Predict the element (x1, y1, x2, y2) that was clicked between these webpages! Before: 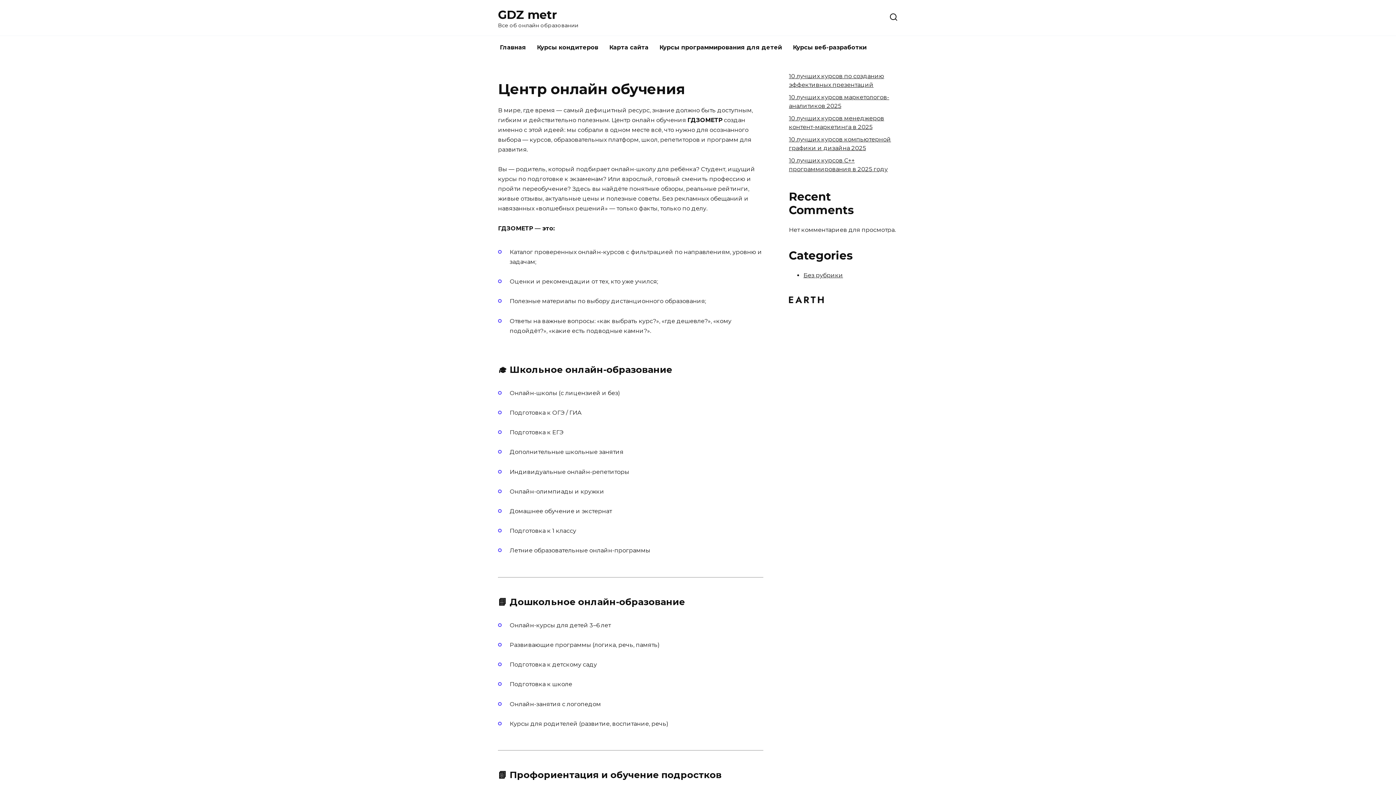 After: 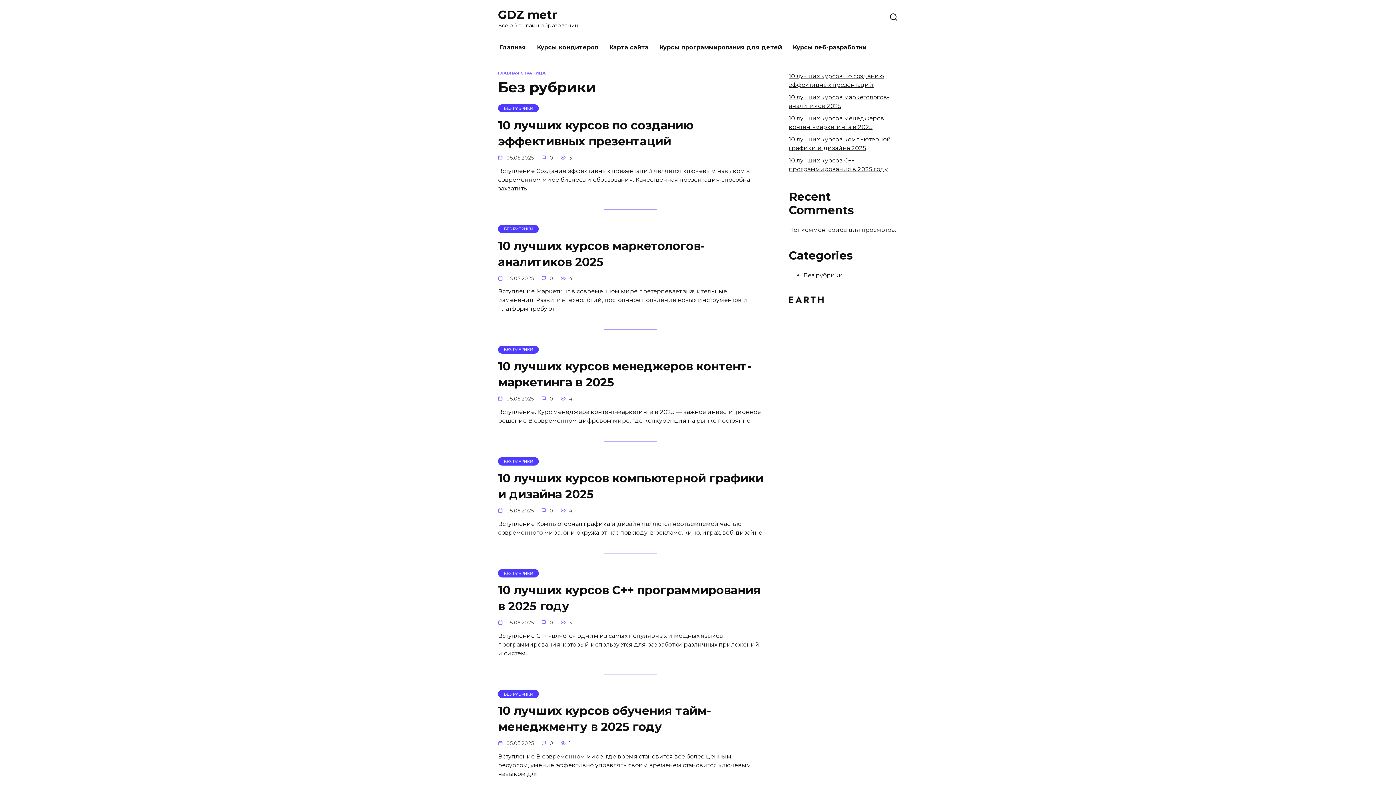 Action: label: Без рубрики bbox: (803, 272, 843, 278)